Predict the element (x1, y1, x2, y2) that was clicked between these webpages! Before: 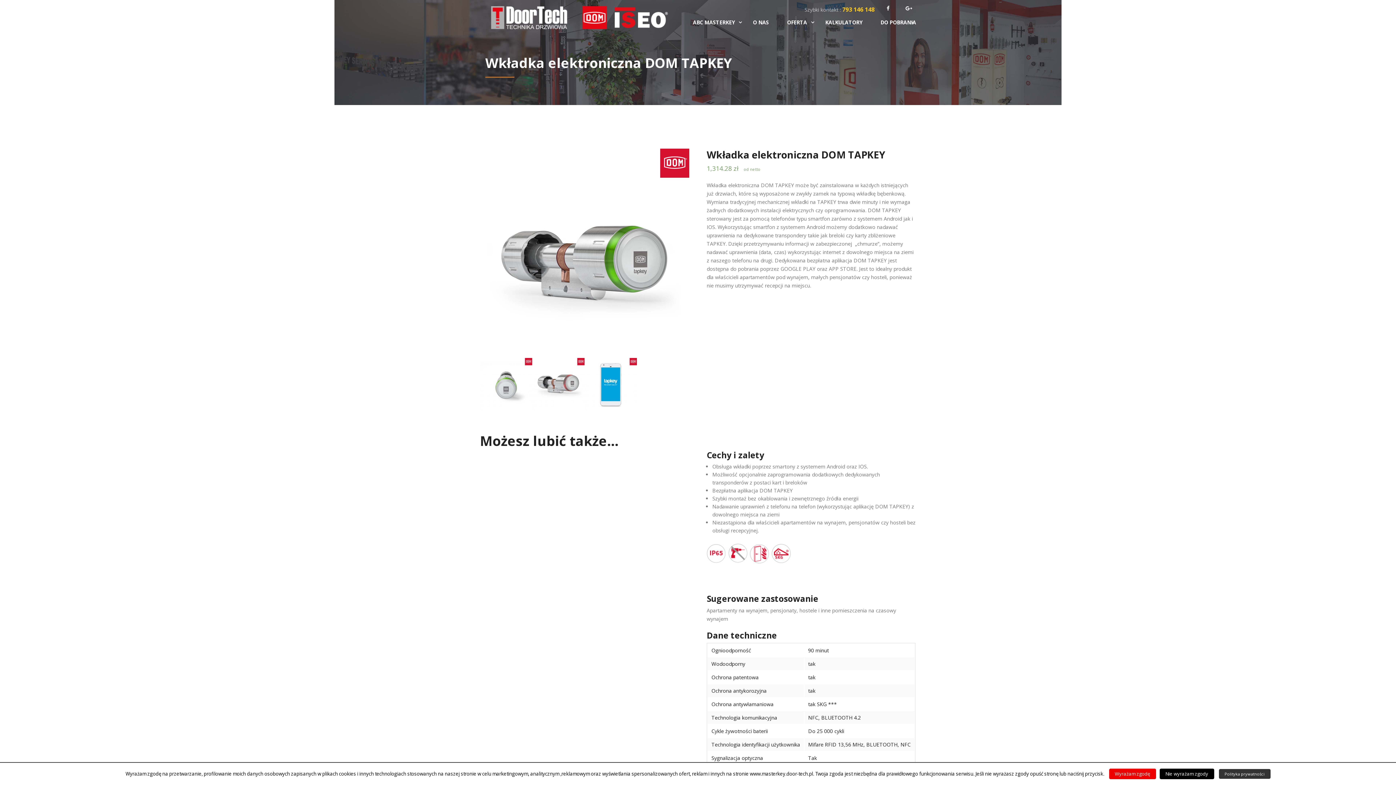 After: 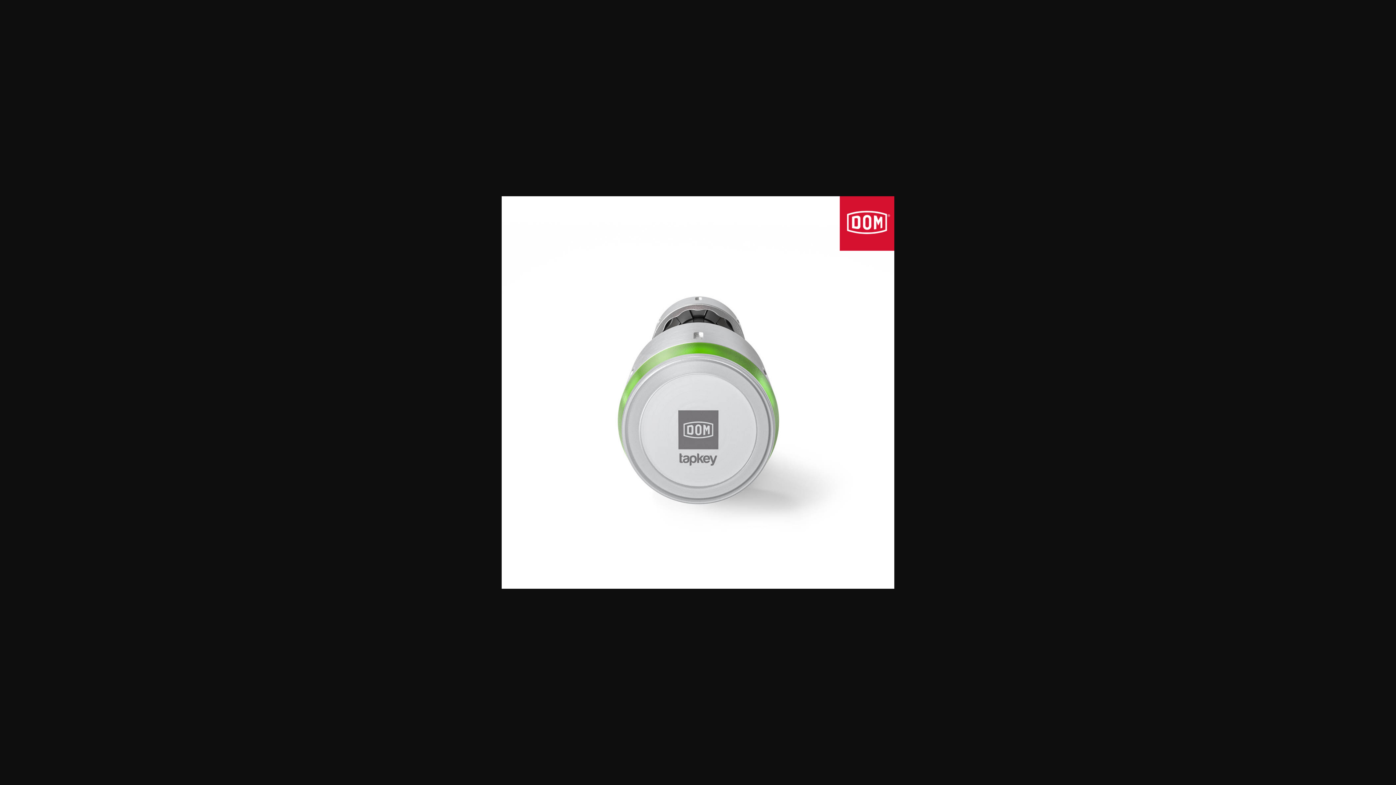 Action: bbox: (480, 358, 532, 410)